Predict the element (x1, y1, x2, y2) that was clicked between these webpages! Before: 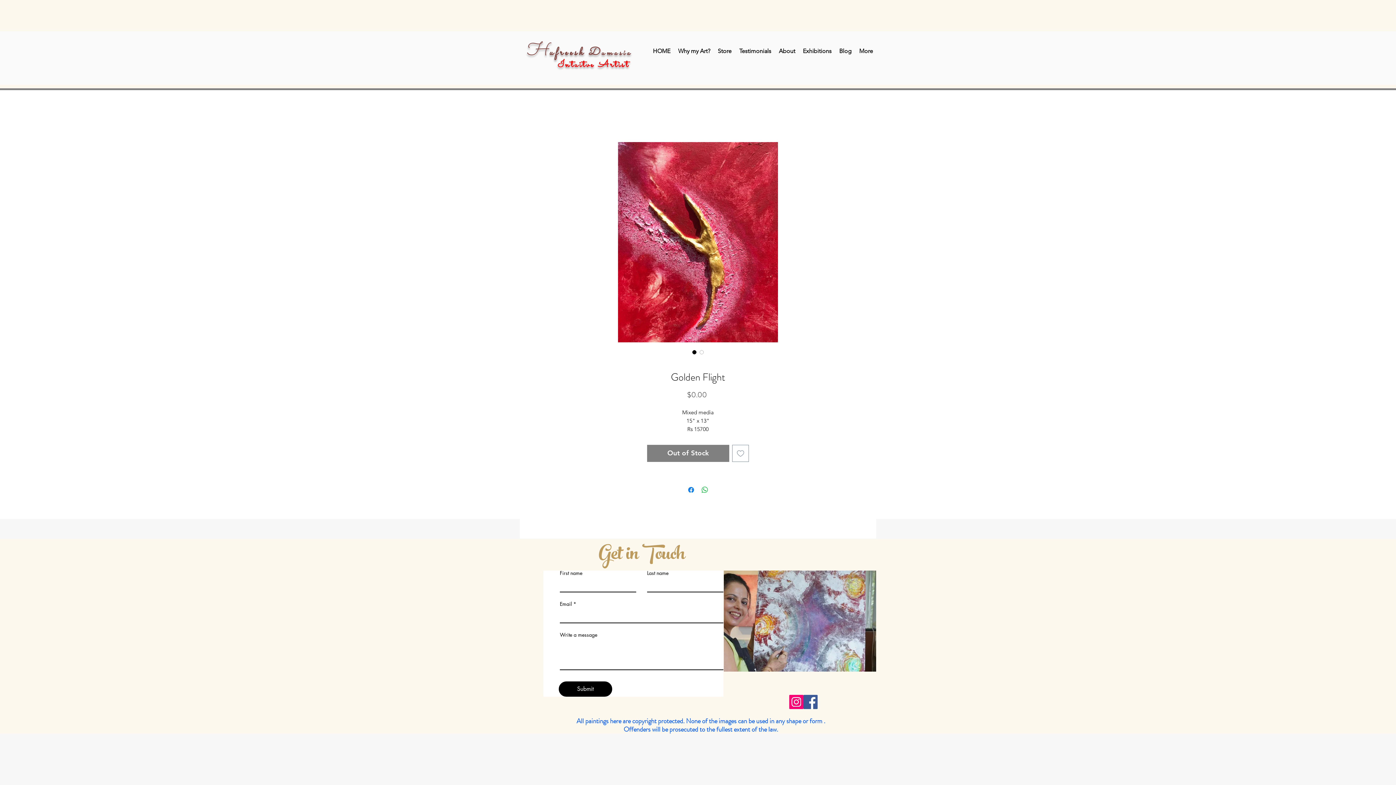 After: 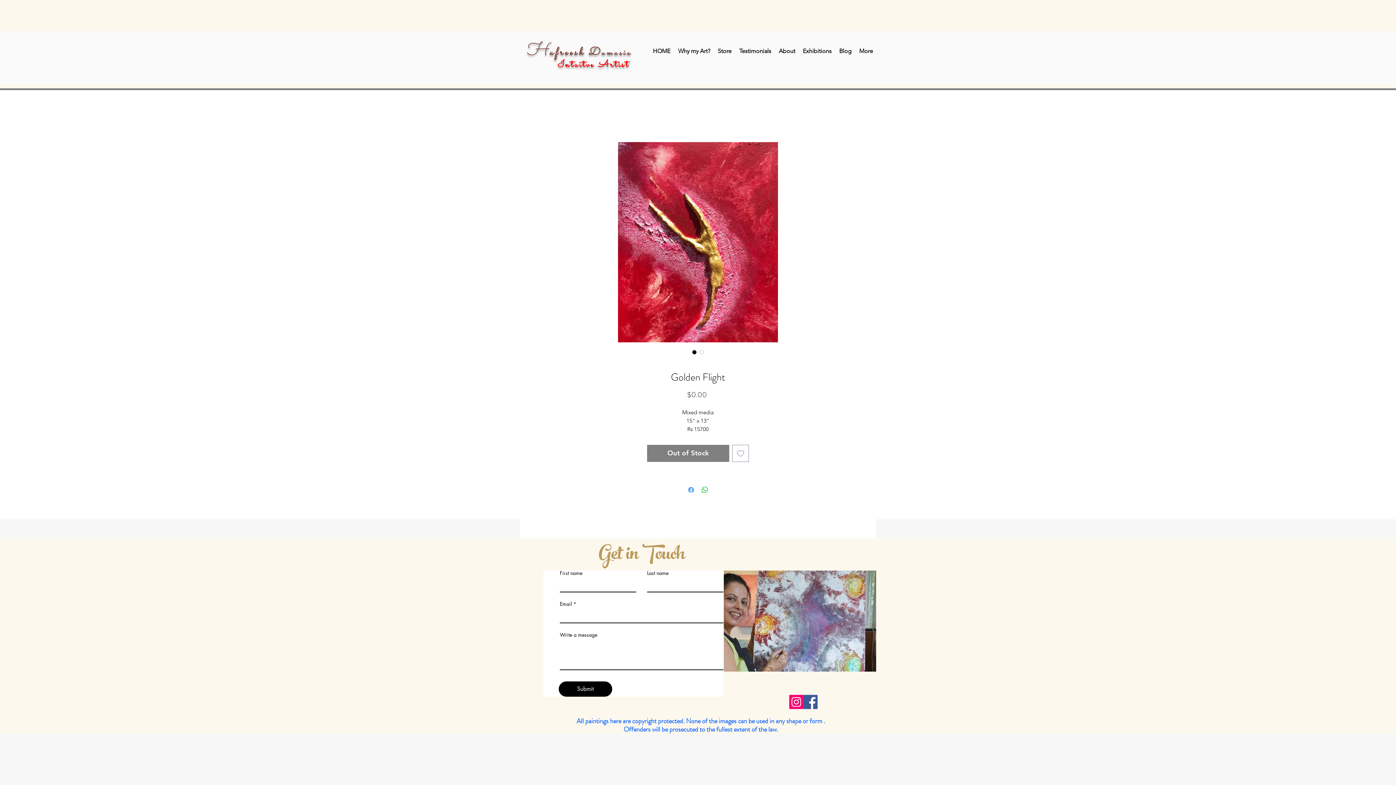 Action: bbox: (686, 485, 695, 494) label: Share on Facebook